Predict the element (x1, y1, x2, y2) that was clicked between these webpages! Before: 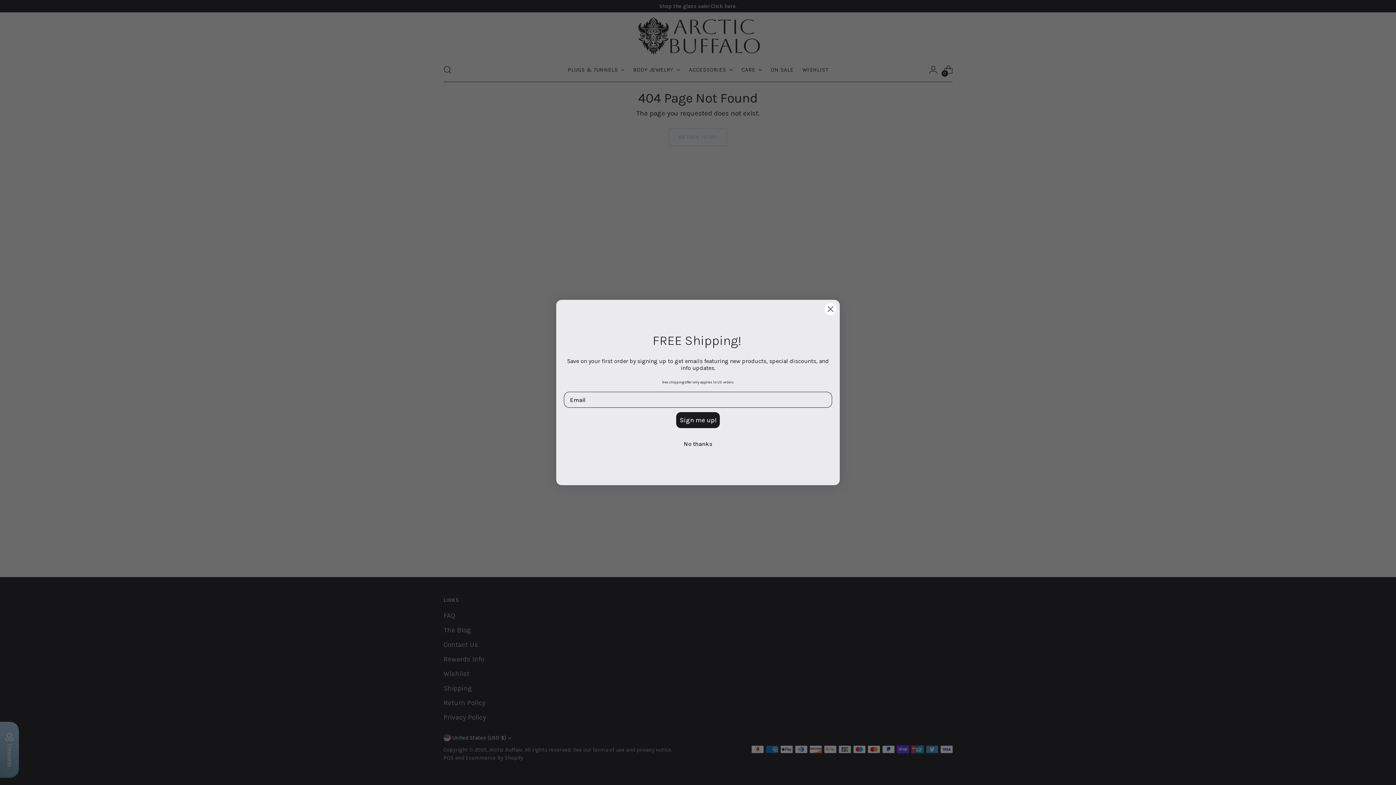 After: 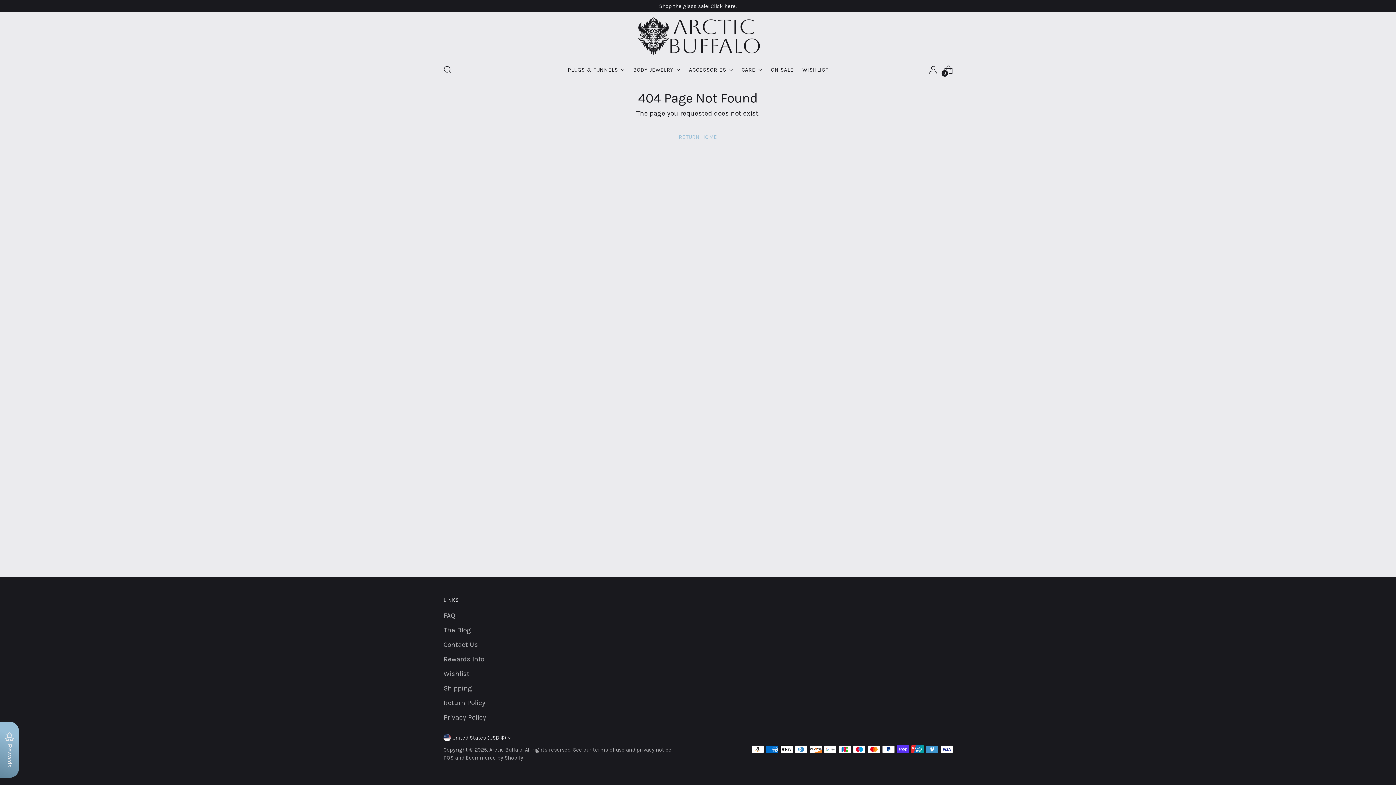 Action: label: No thanks bbox: (680, 455, 716, 471)